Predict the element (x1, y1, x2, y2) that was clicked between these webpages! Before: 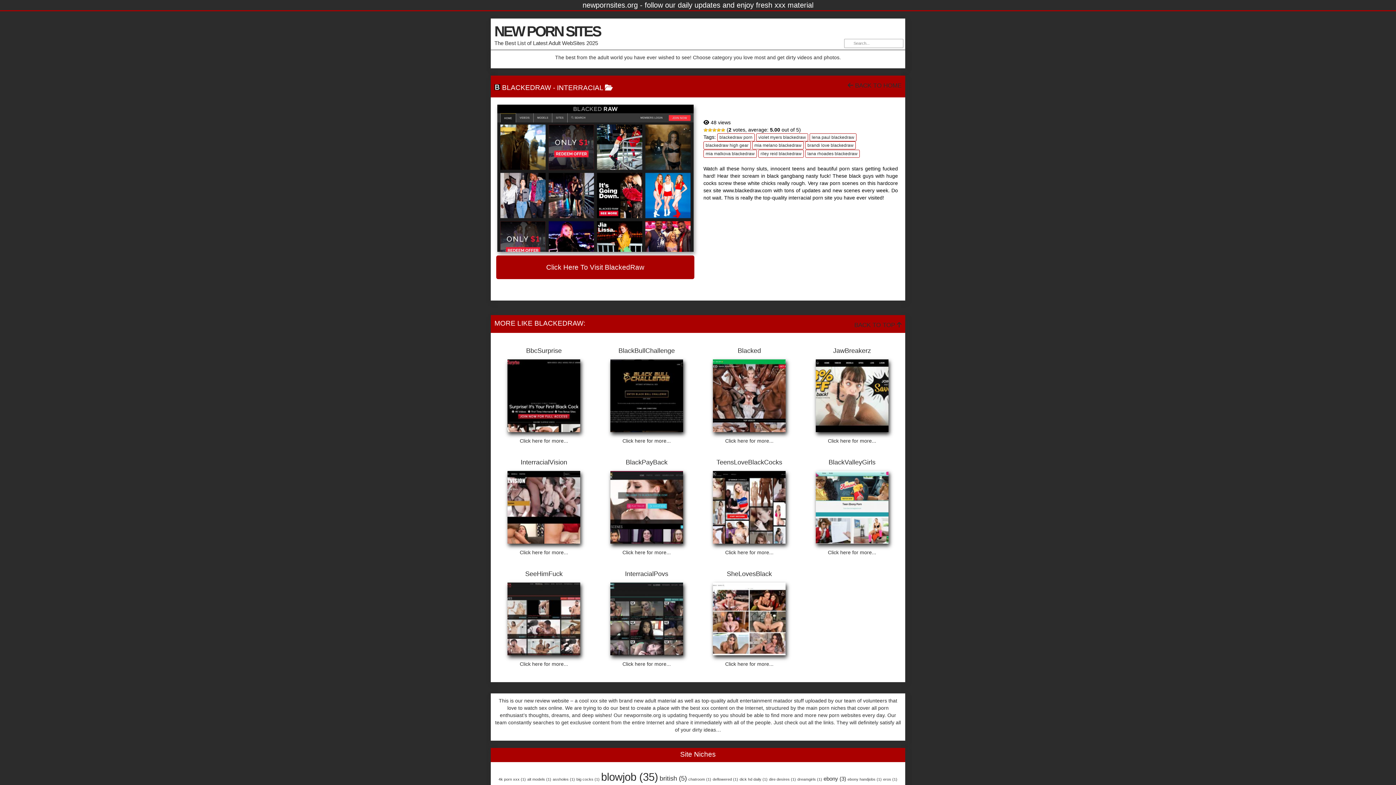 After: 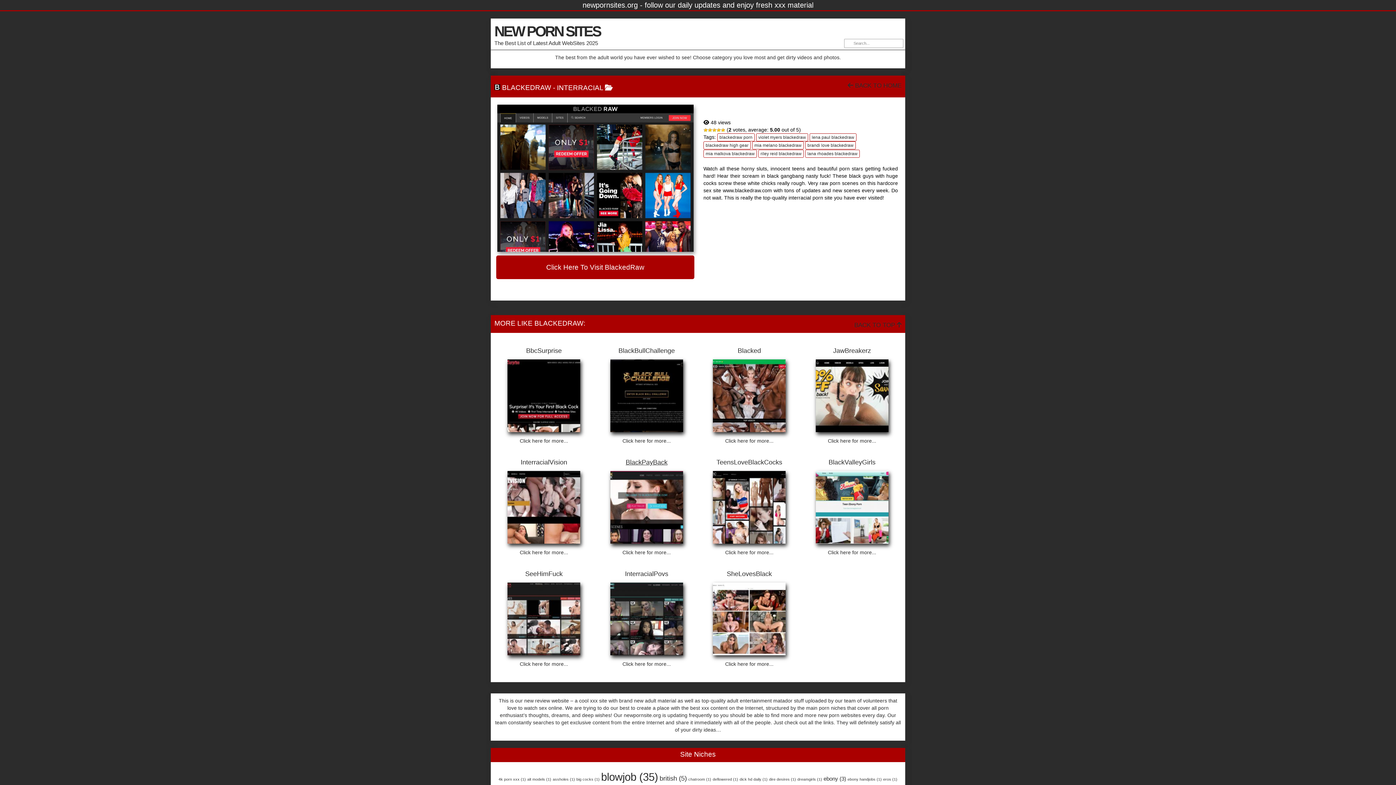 Action: bbox: (600, 459, 692, 466) label: BlackPayBack